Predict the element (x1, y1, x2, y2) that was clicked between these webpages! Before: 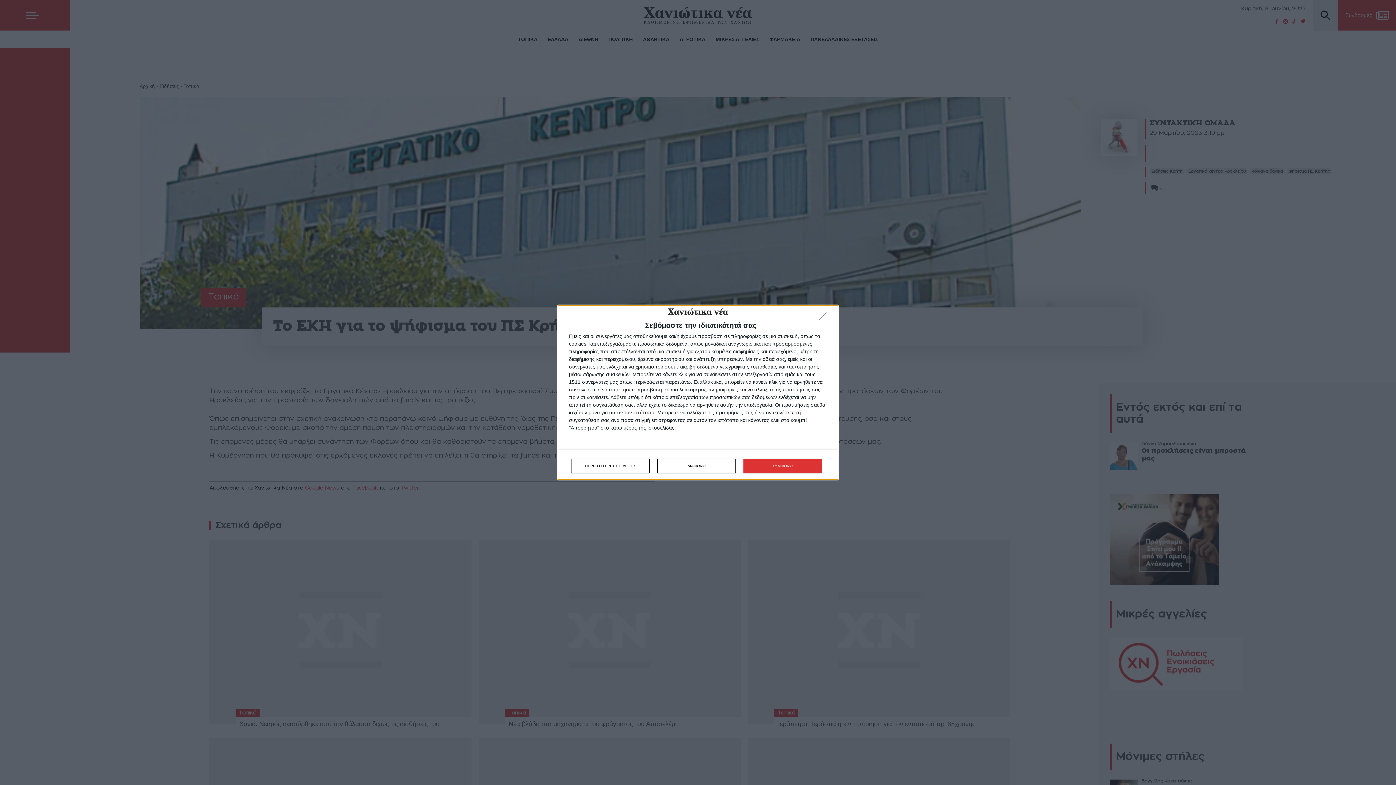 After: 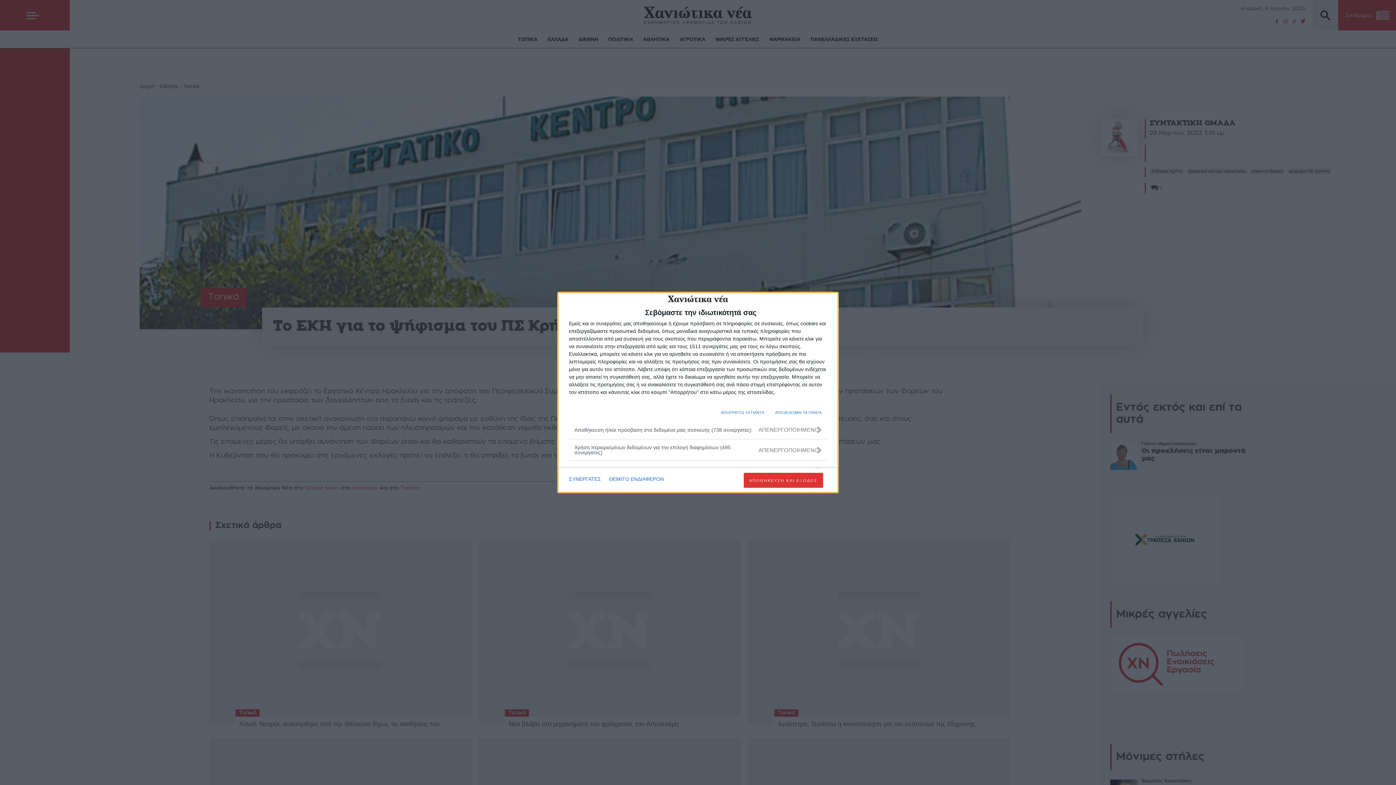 Action: bbox: (571, 458, 649, 473) label: ΠΕΡΙΣΣΟΤΕΡΕΣ ΕΠΙΛΟΓΕΣ